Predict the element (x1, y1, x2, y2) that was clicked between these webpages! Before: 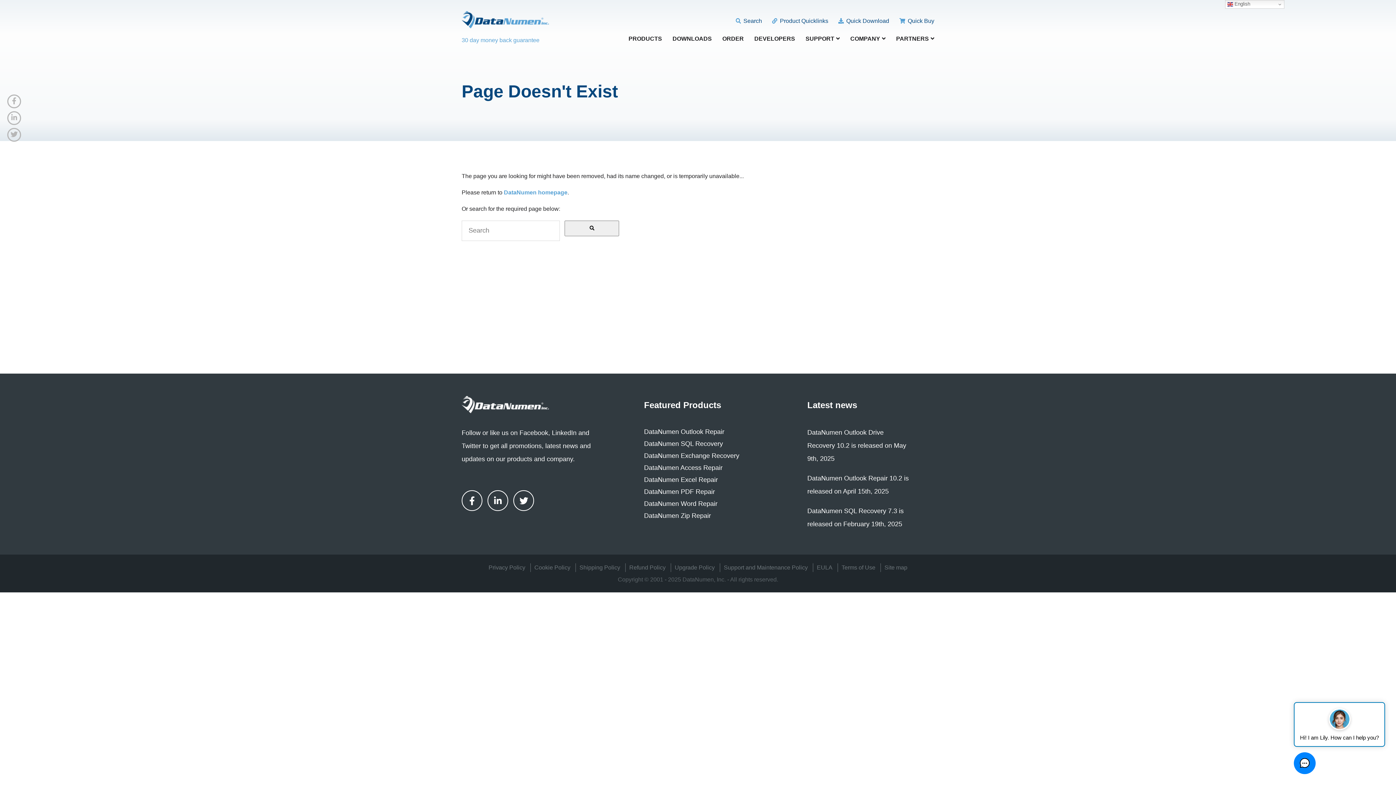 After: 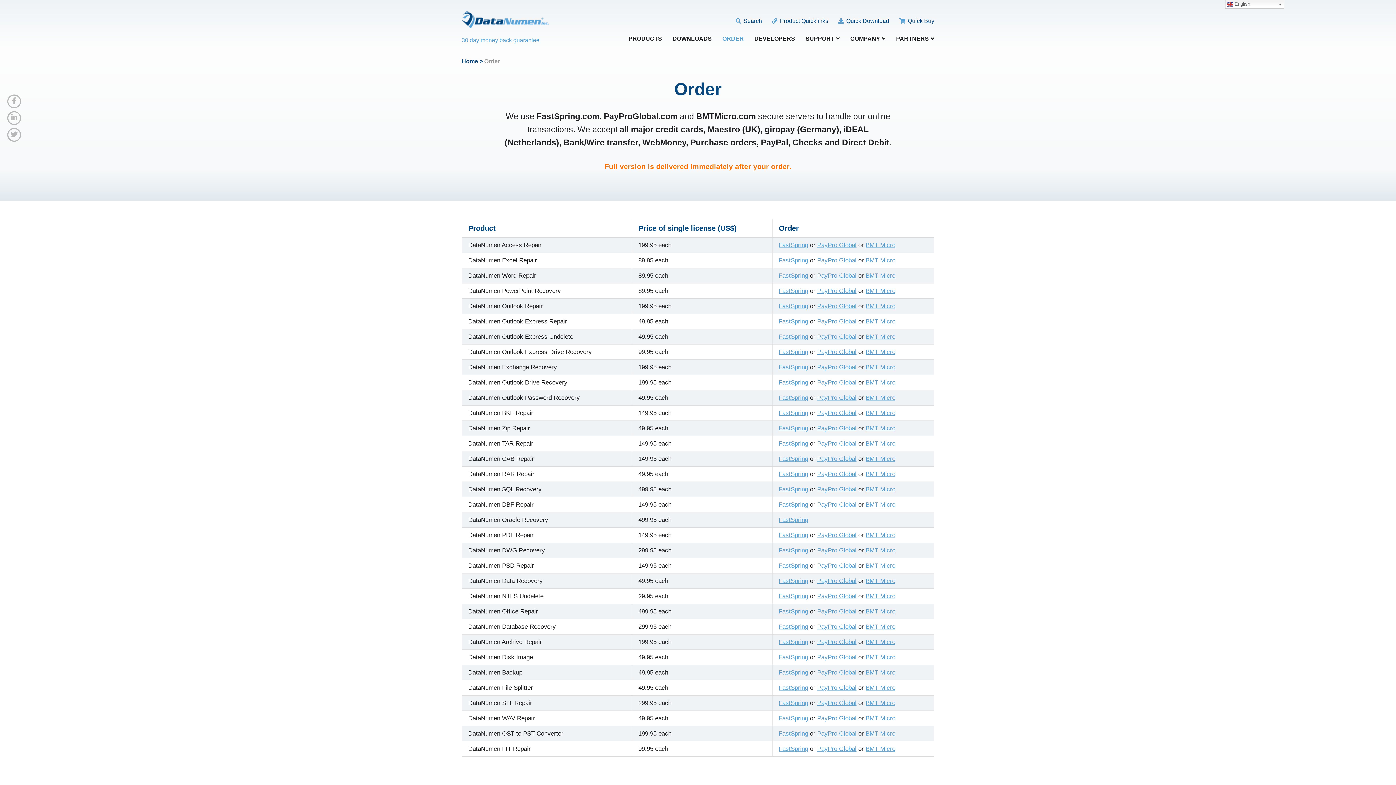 Action: bbox: (722, 36, 744, 44) label: ORDER